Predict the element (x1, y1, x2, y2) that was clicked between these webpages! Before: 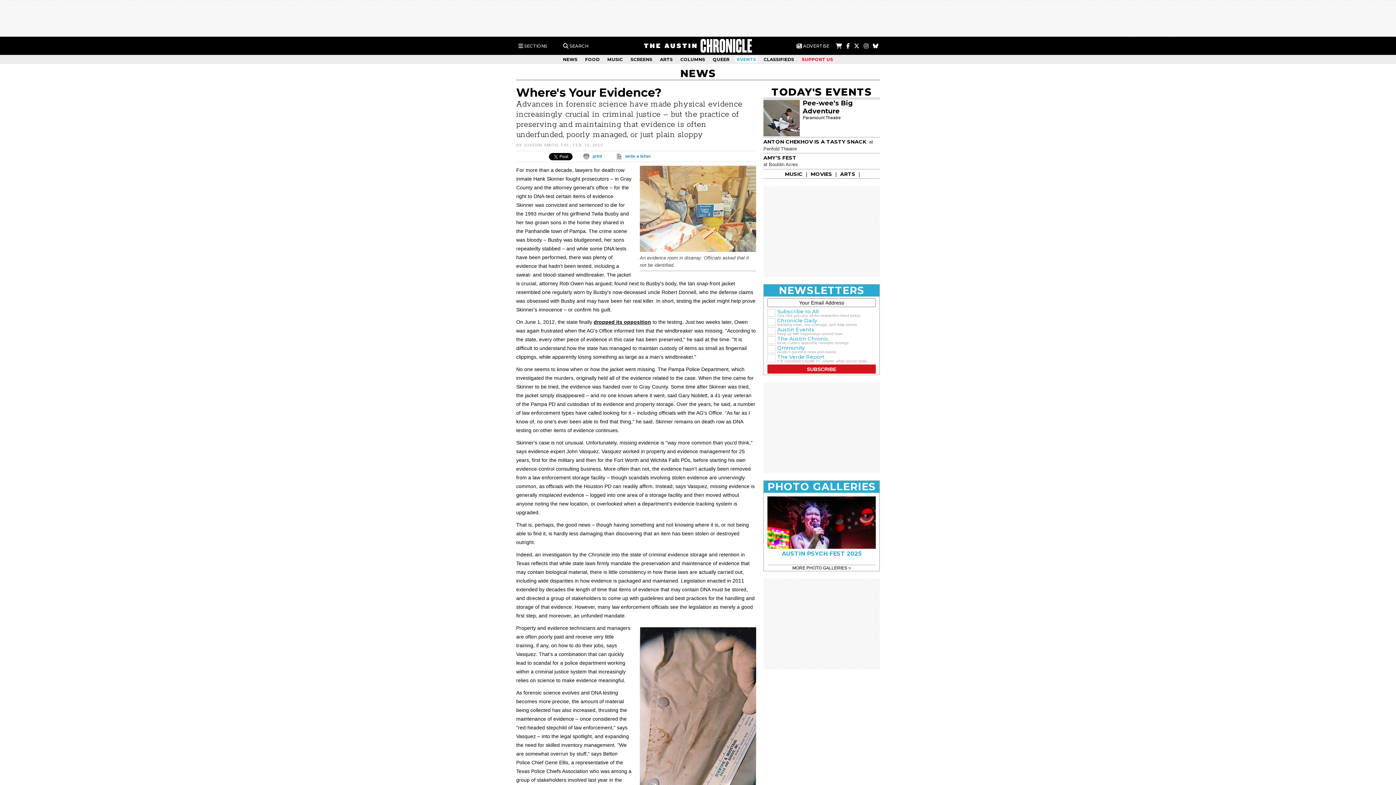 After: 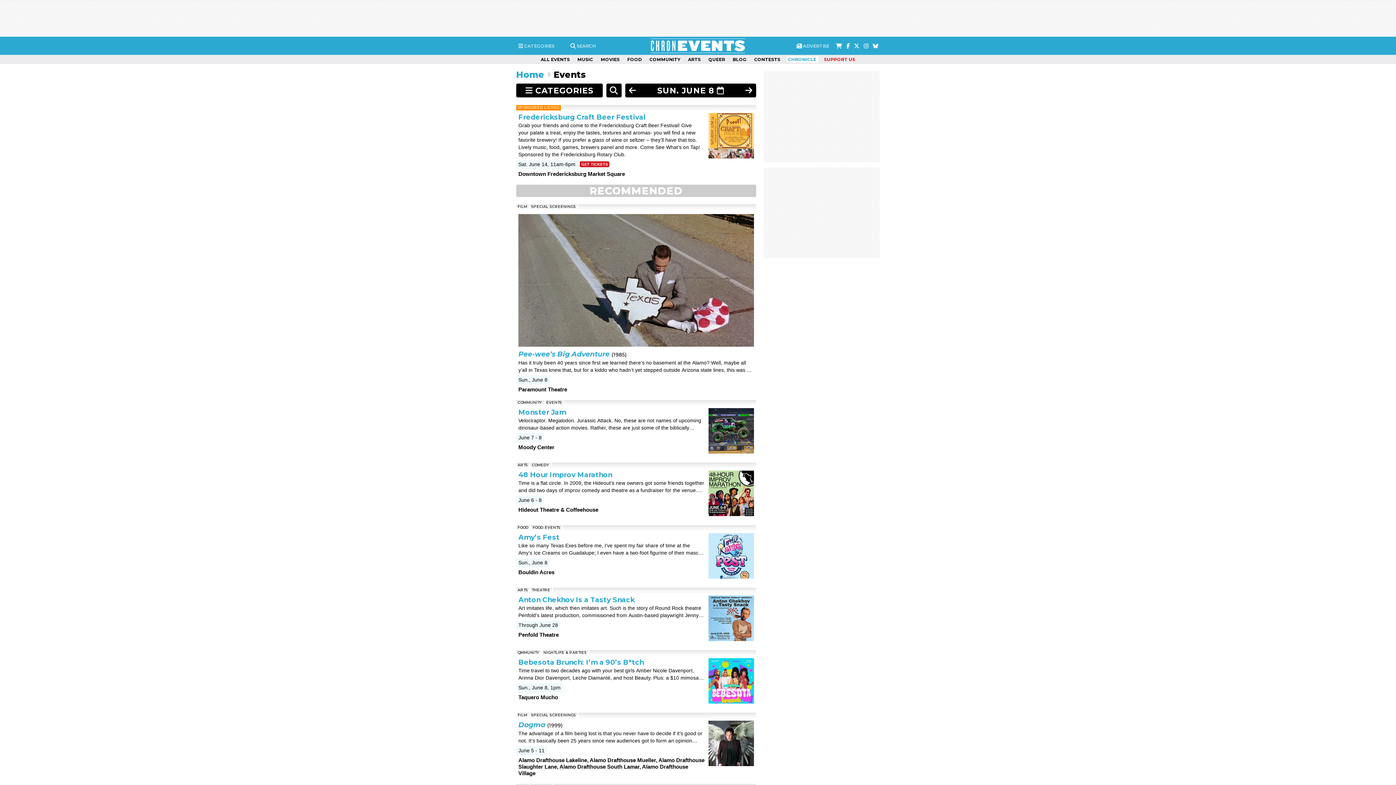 Action: bbox: (735, 56, 758, 62) label: EVENTS